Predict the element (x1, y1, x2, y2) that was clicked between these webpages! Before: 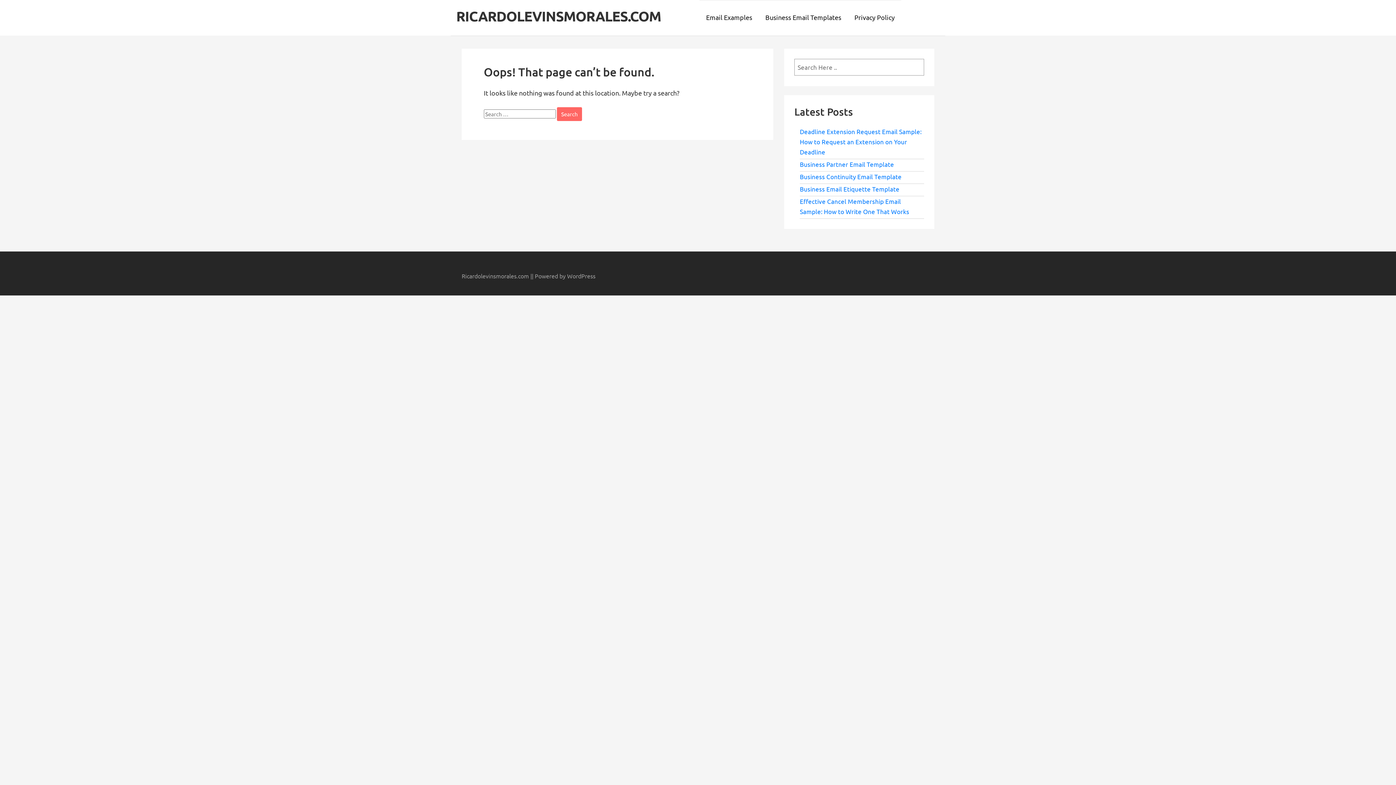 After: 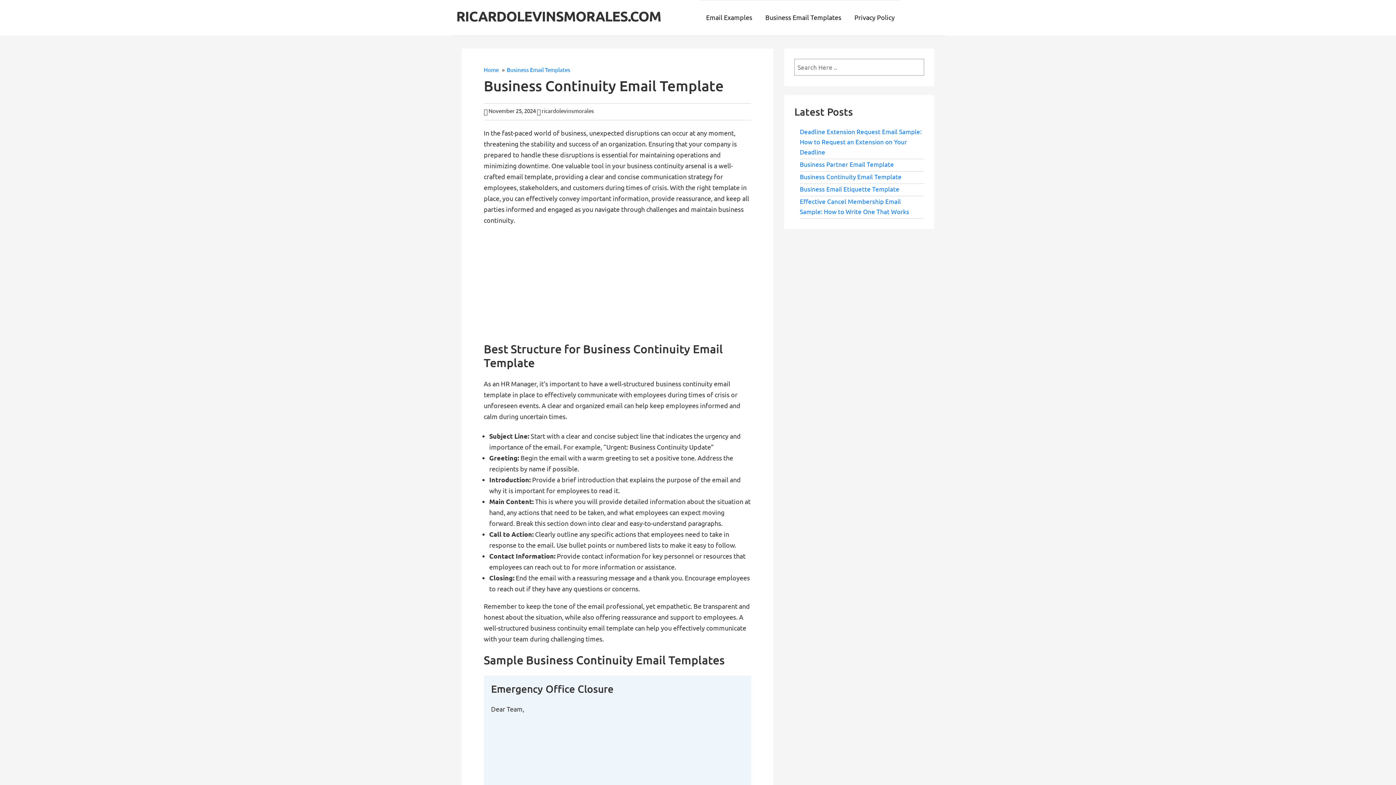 Action: label: Business Continuity Email Template bbox: (800, 172, 901, 180)